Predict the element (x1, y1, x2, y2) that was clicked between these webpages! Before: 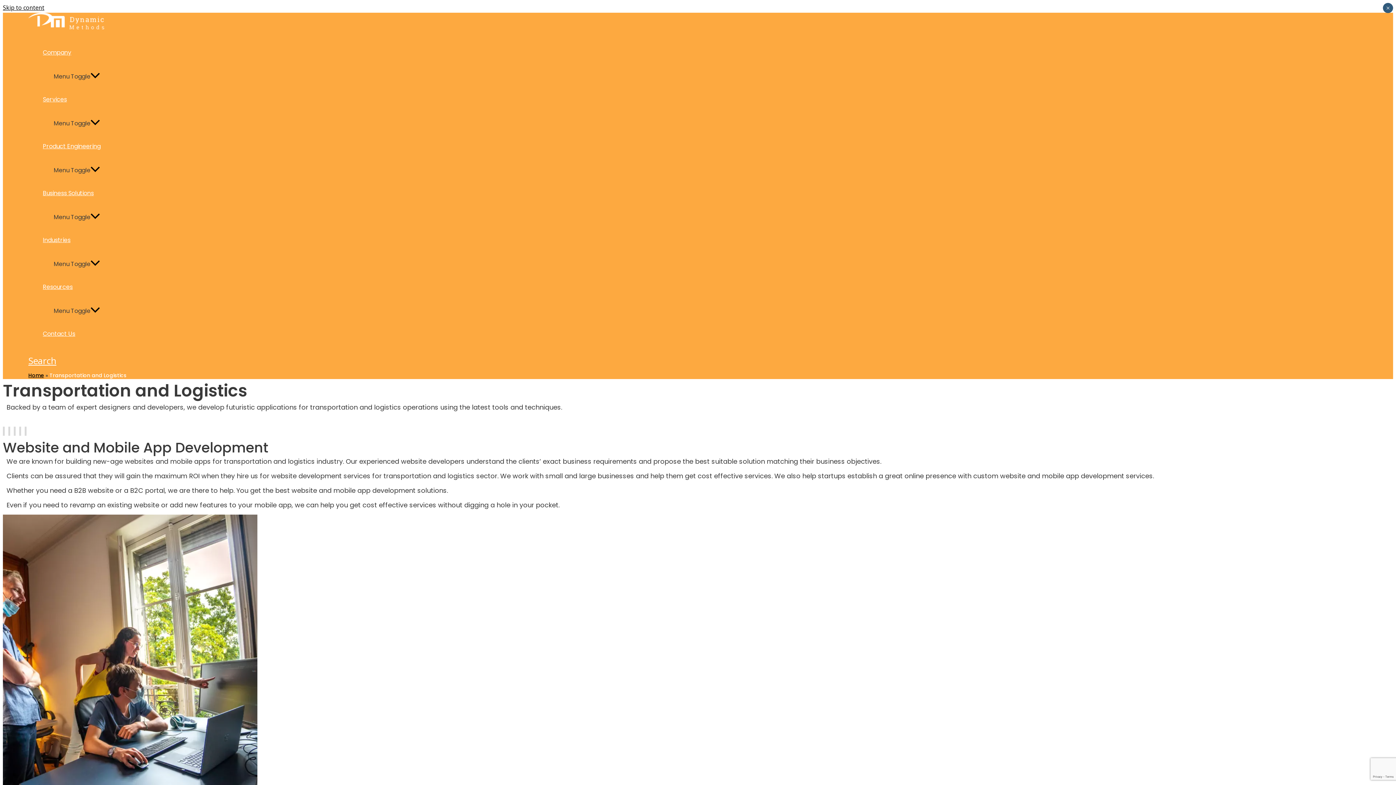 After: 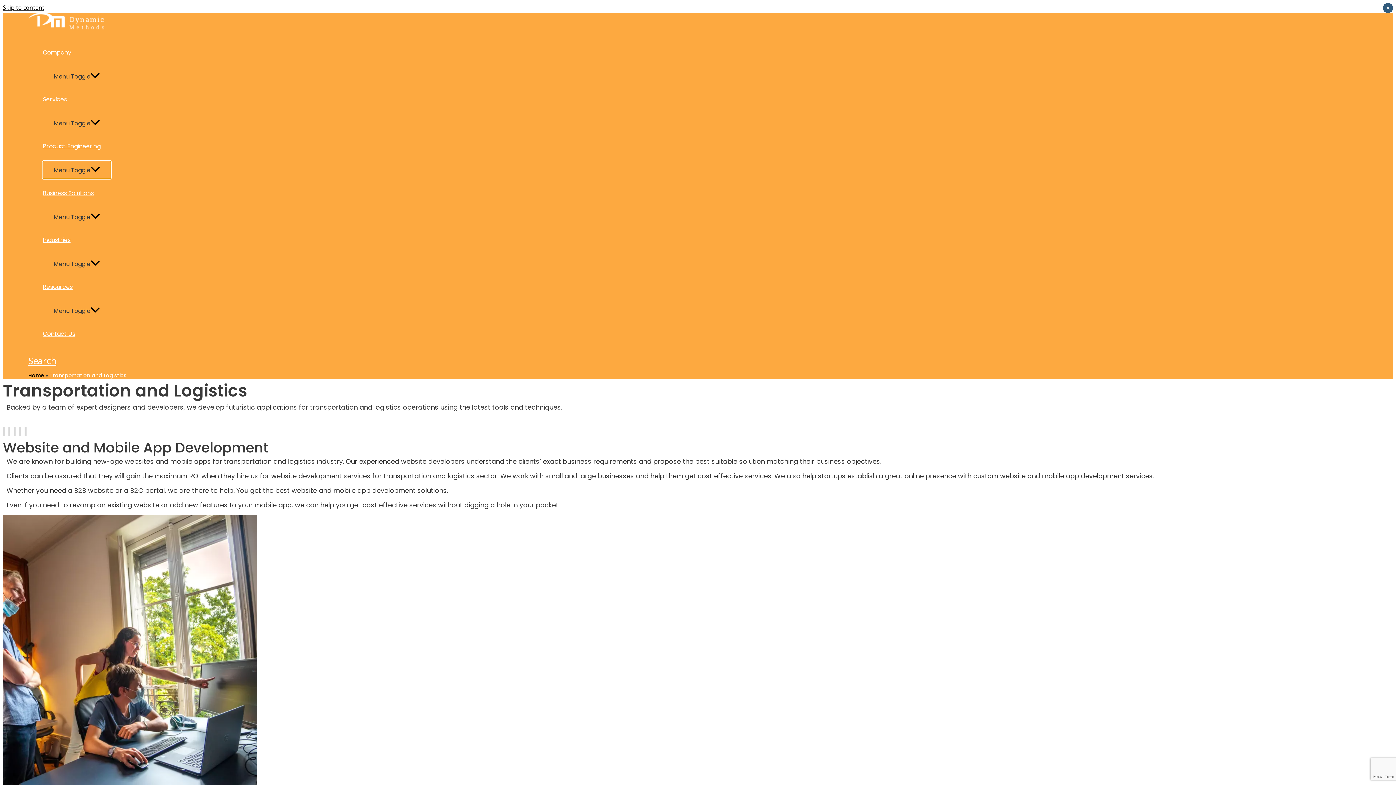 Action: label: Menu Toggle bbox: (42, 161, 110, 178)